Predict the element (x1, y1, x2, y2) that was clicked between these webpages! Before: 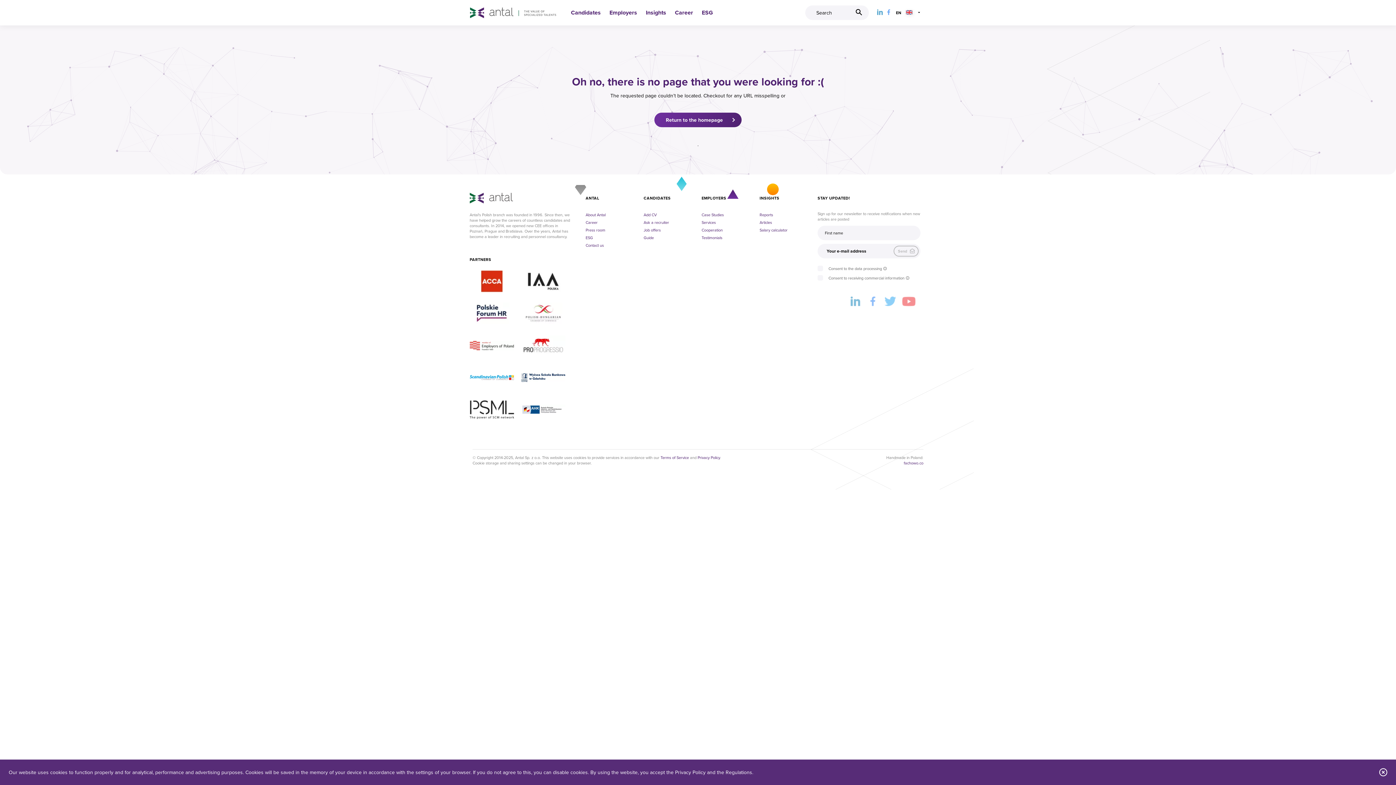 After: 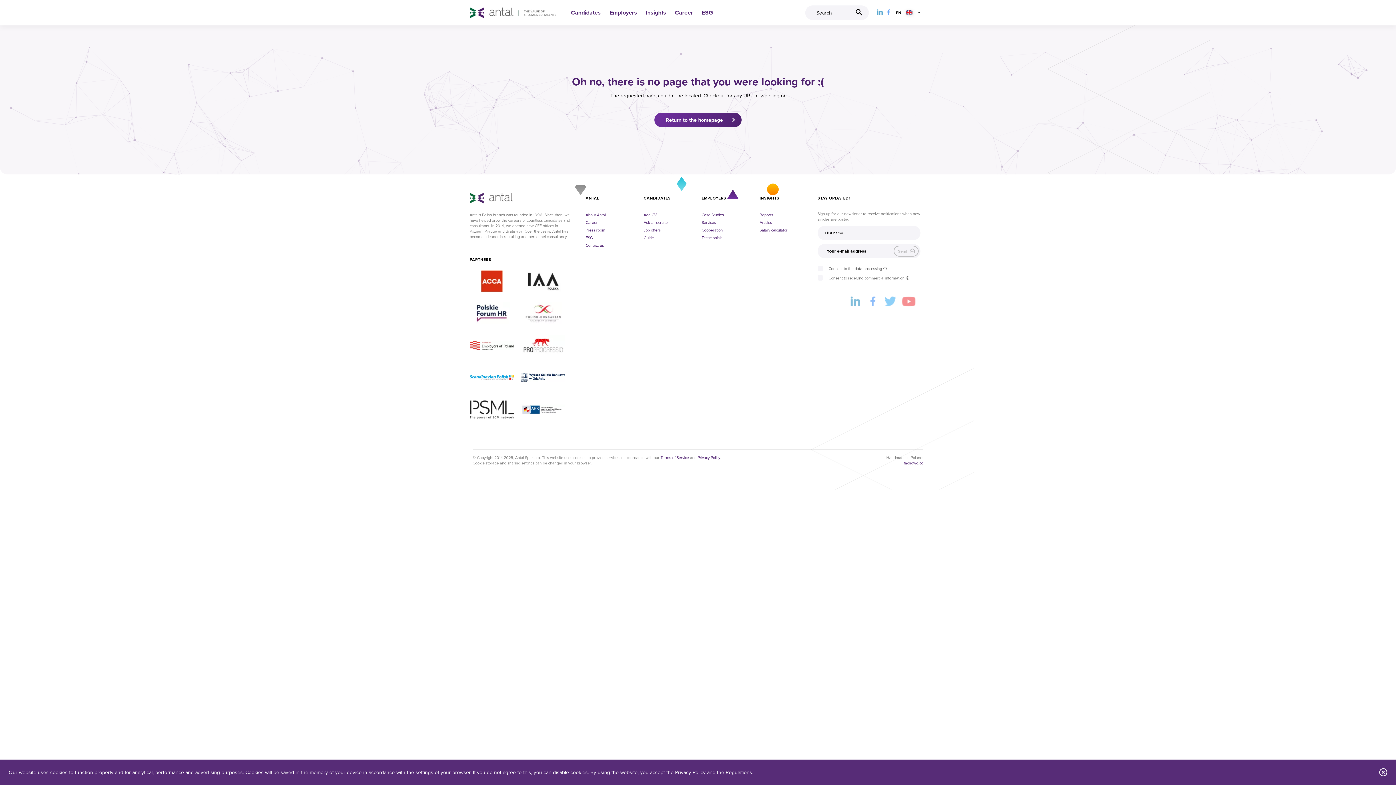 Action: bbox: (469, 270, 521, 292)